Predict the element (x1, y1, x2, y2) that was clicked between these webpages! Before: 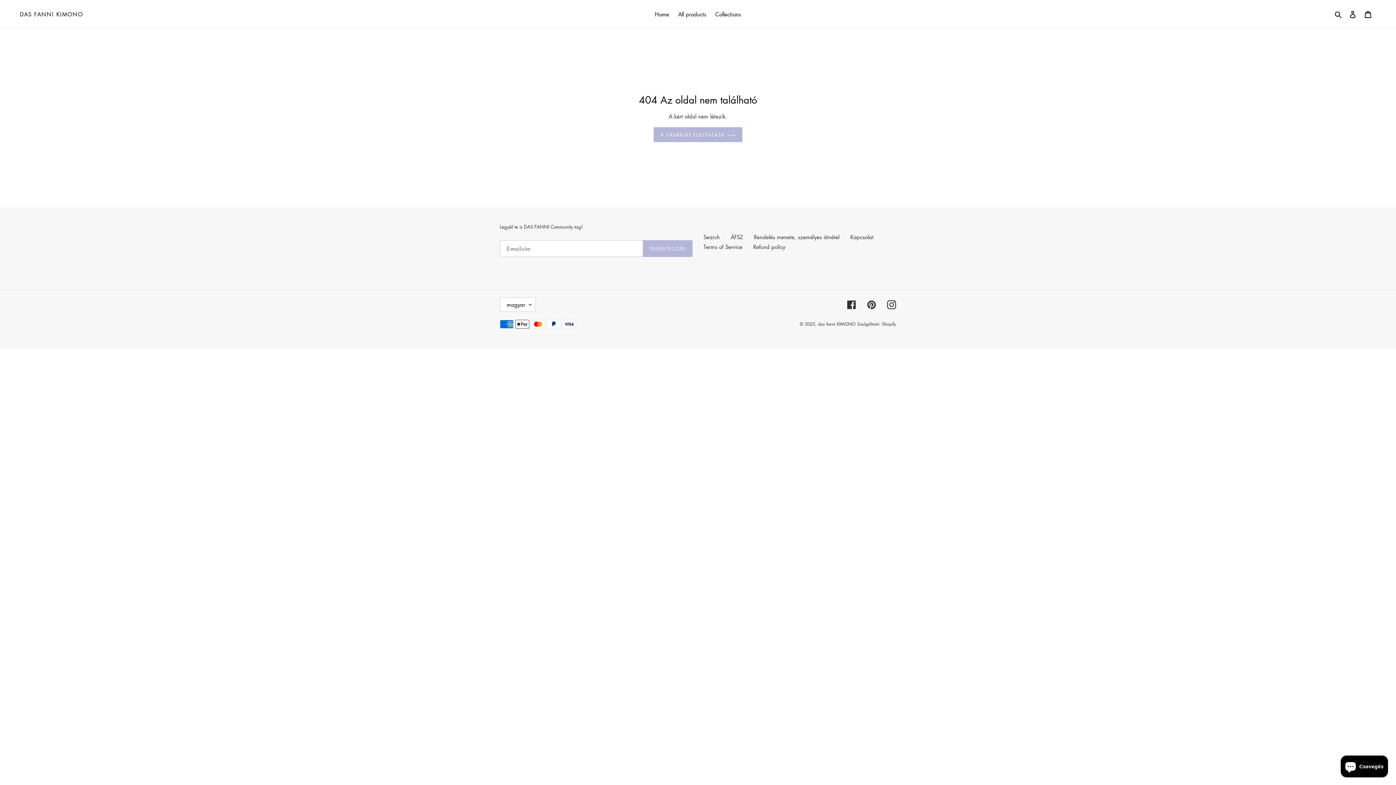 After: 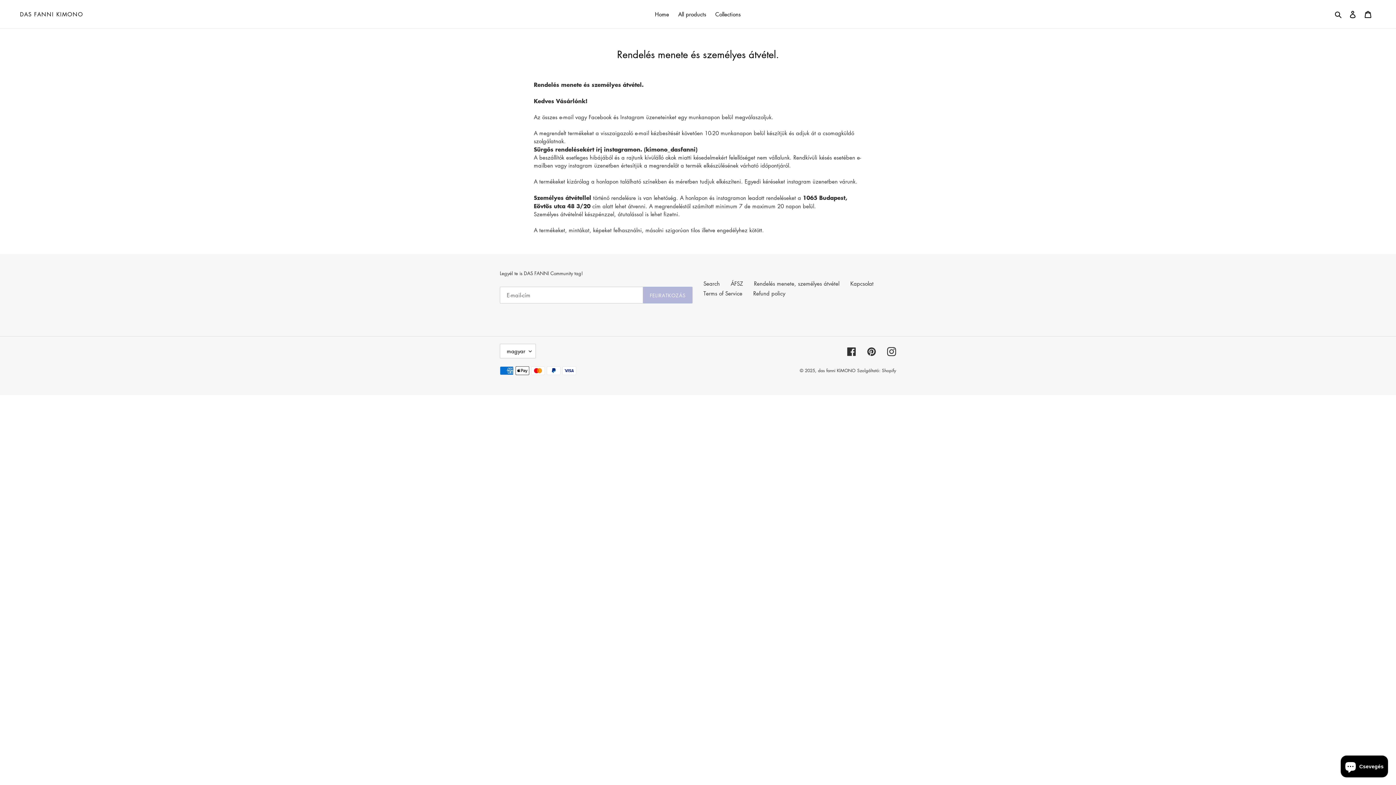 Action: bbox: (754, 233, 839, 240) label: Rendelés menete, személyes átvétel